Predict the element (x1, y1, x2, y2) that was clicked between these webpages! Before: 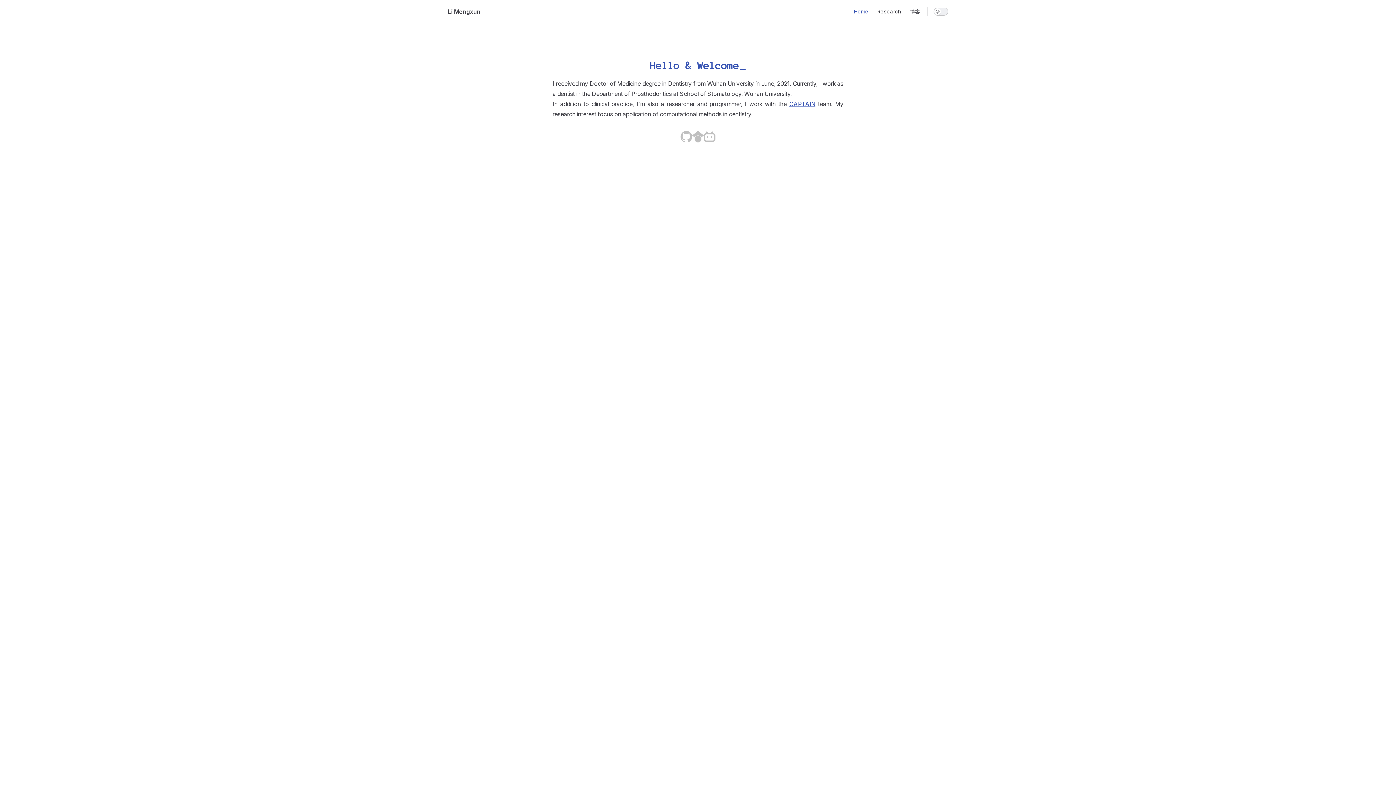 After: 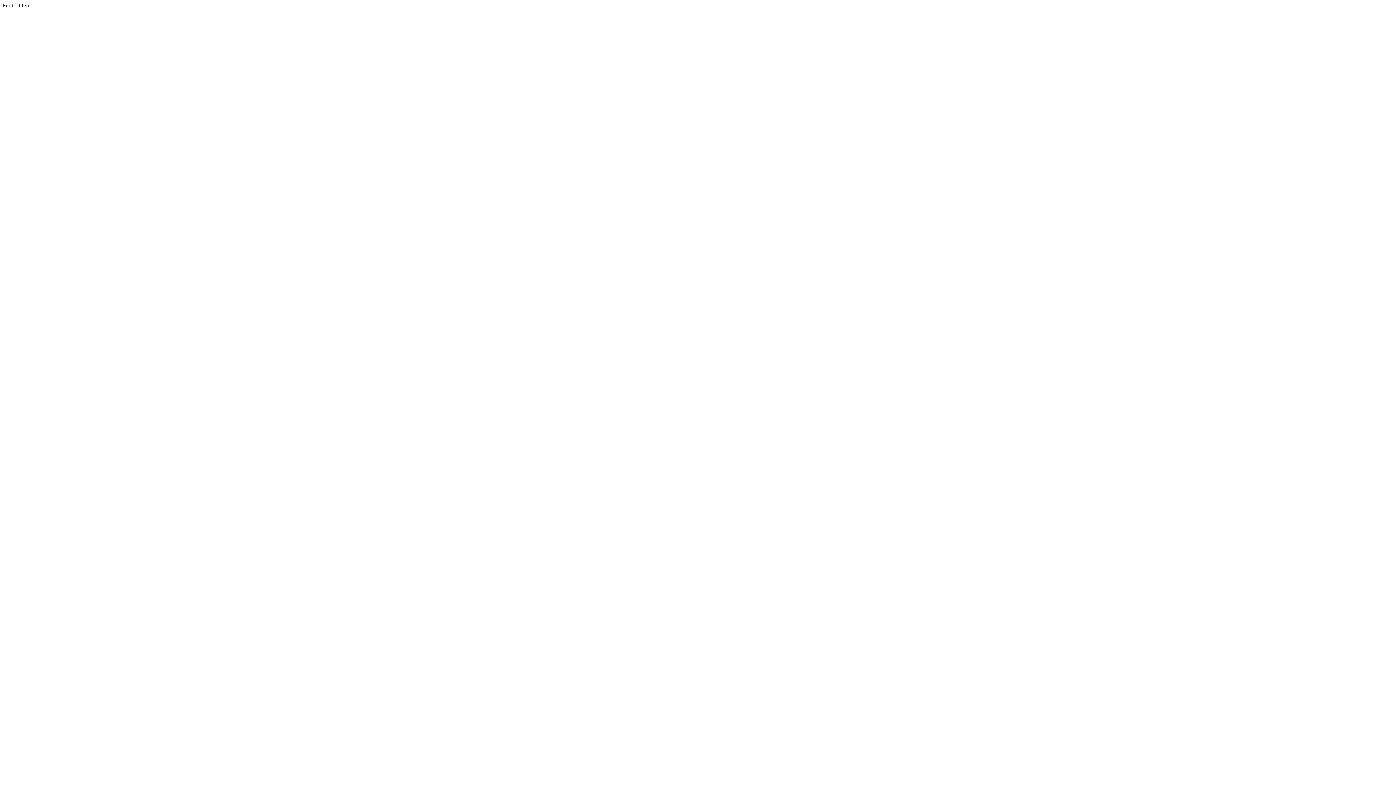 Action: bbox: (692, 130, 704, 142)